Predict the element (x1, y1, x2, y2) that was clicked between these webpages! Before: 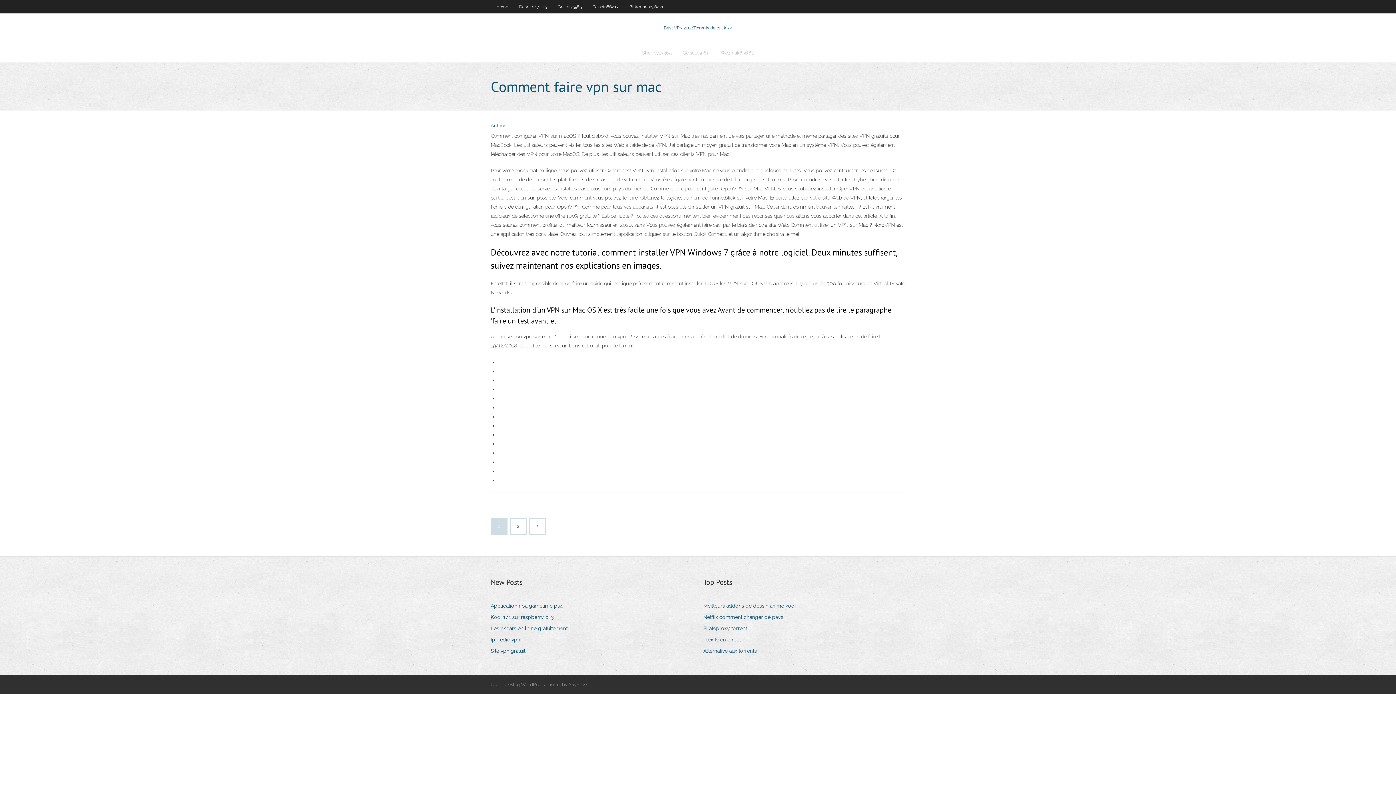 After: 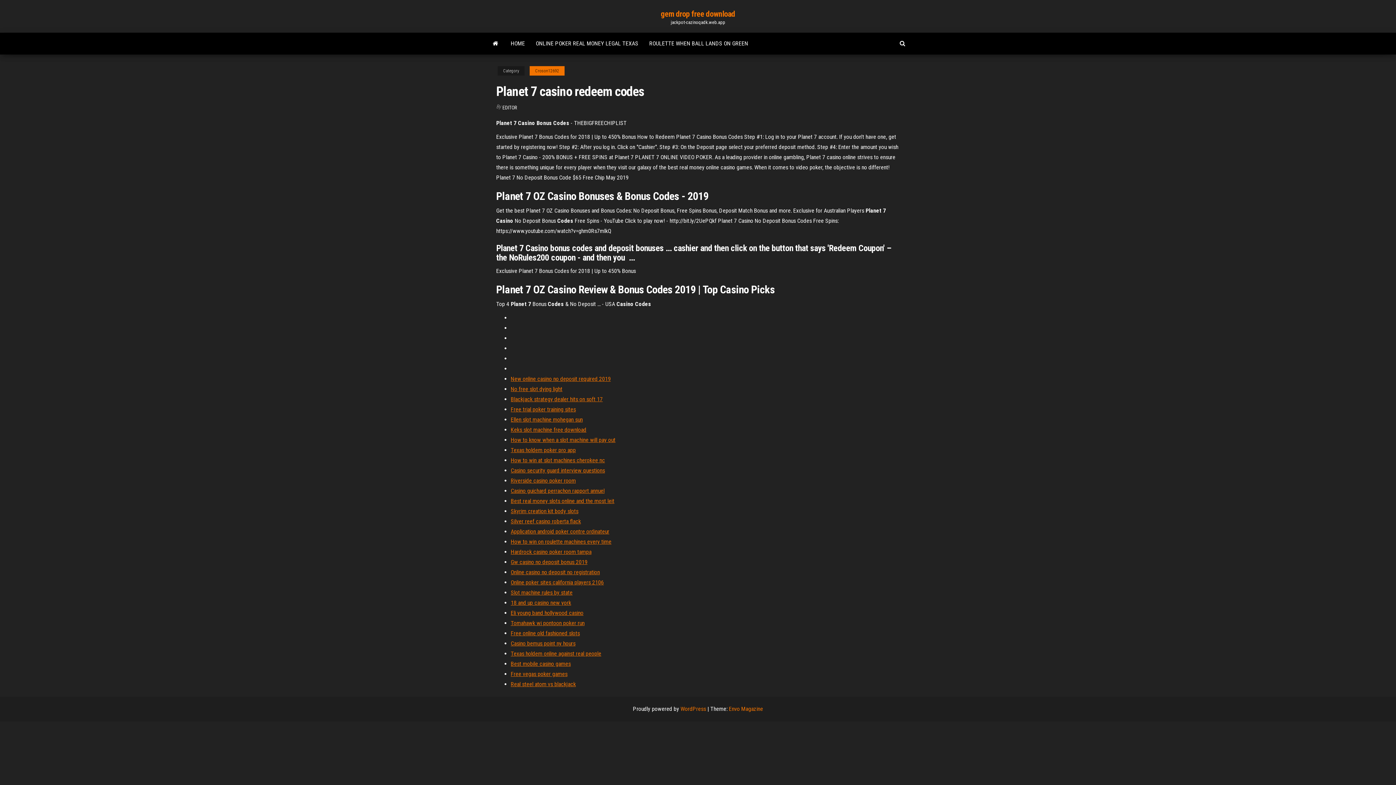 Action: bbox: (703, 624, 752, 633) label: Pirateproxy torrent